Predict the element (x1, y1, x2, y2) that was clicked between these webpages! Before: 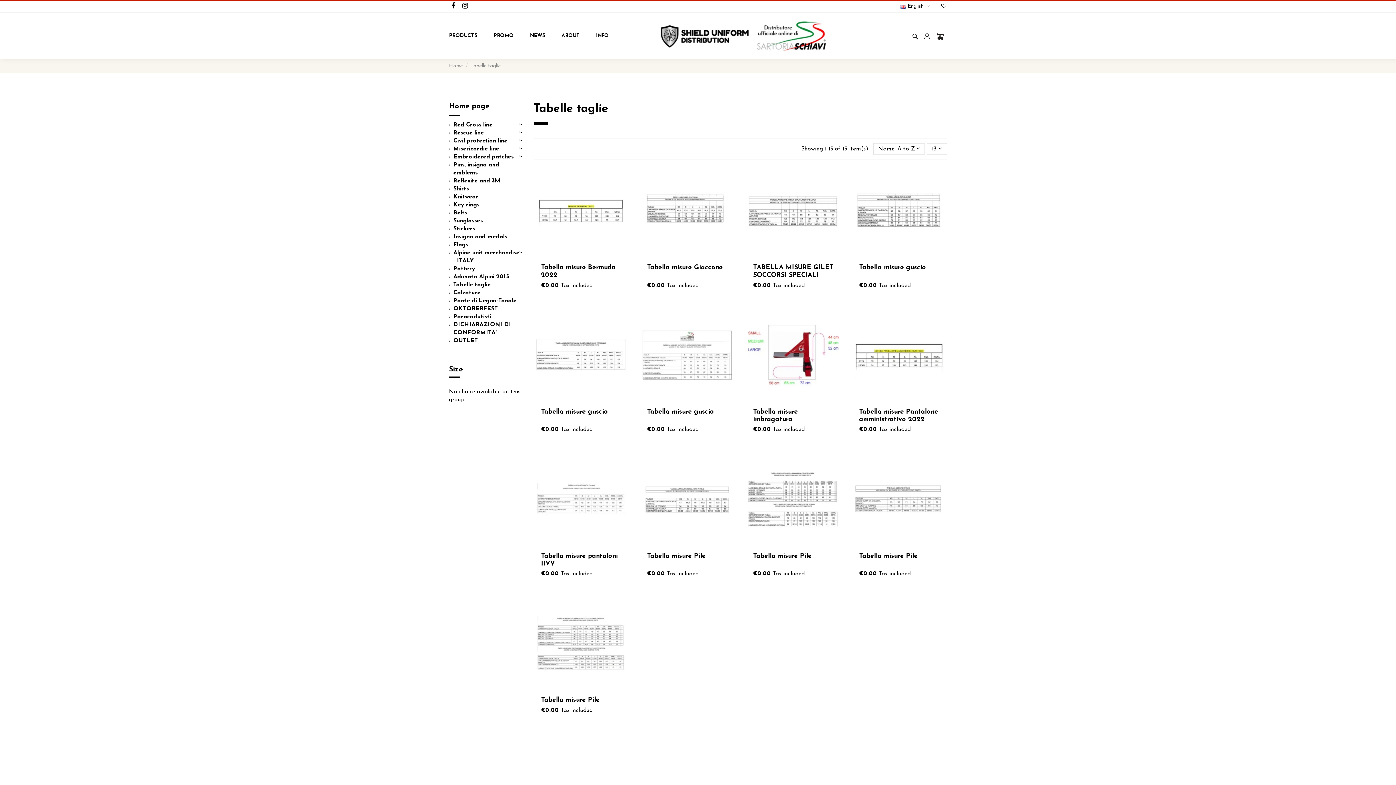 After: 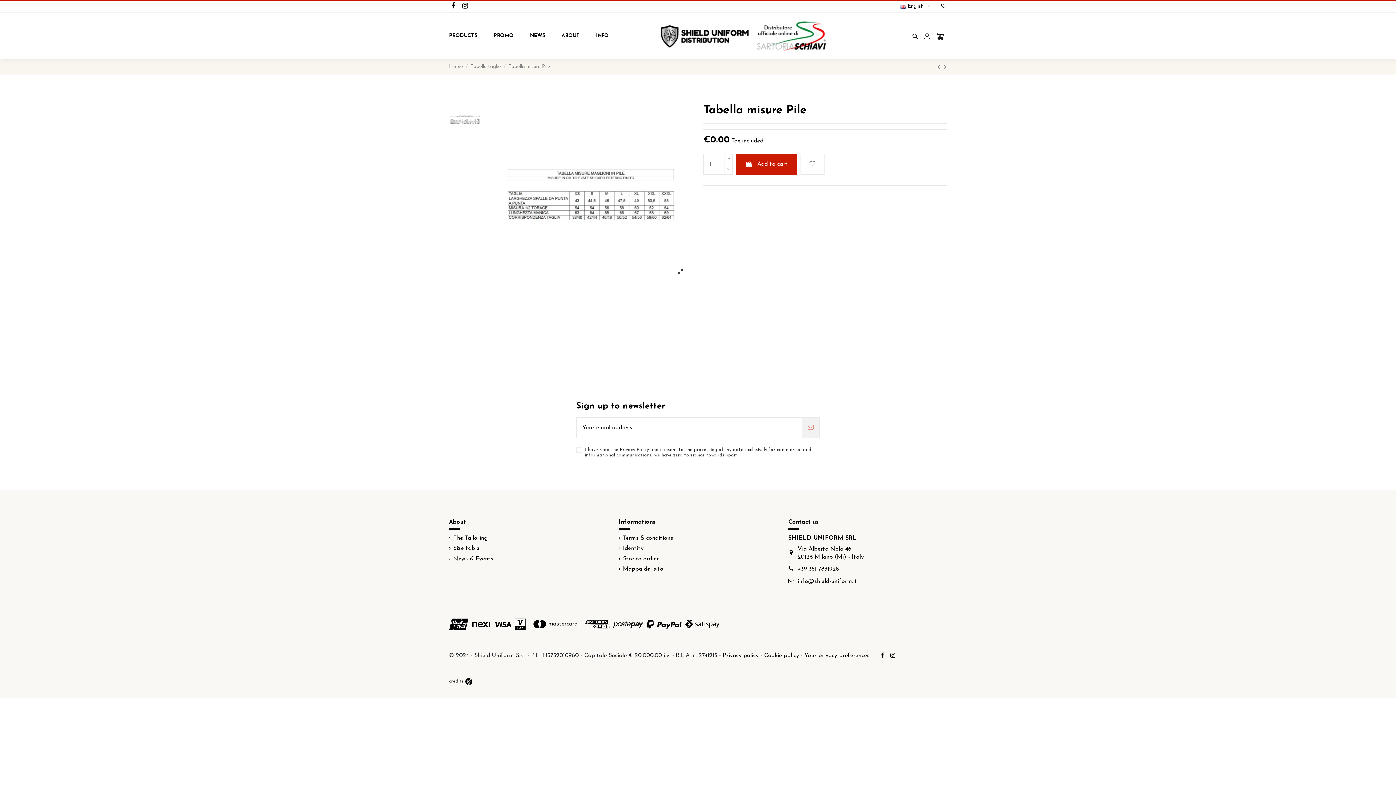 Action: bbox: (647, 552, 705, 559) label: Tabella misure Pile